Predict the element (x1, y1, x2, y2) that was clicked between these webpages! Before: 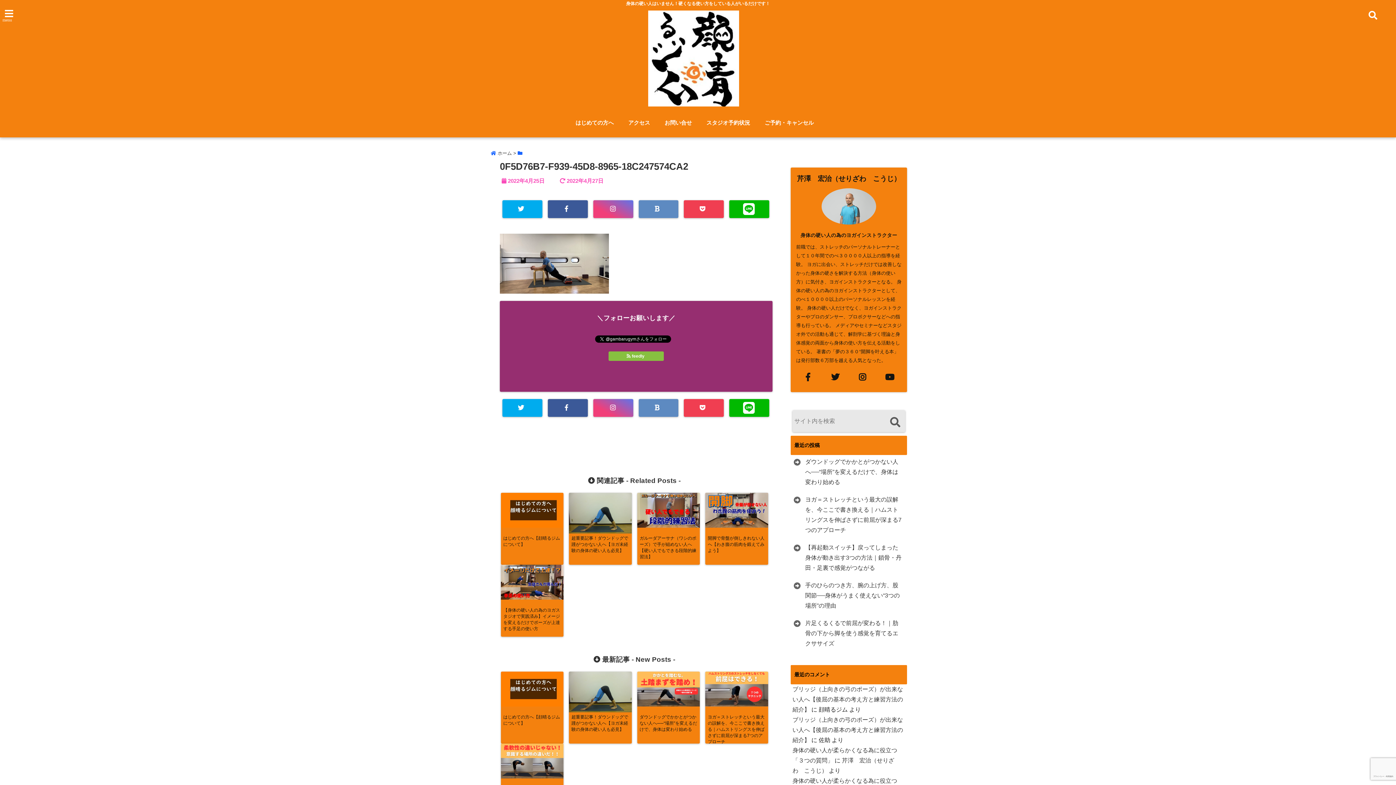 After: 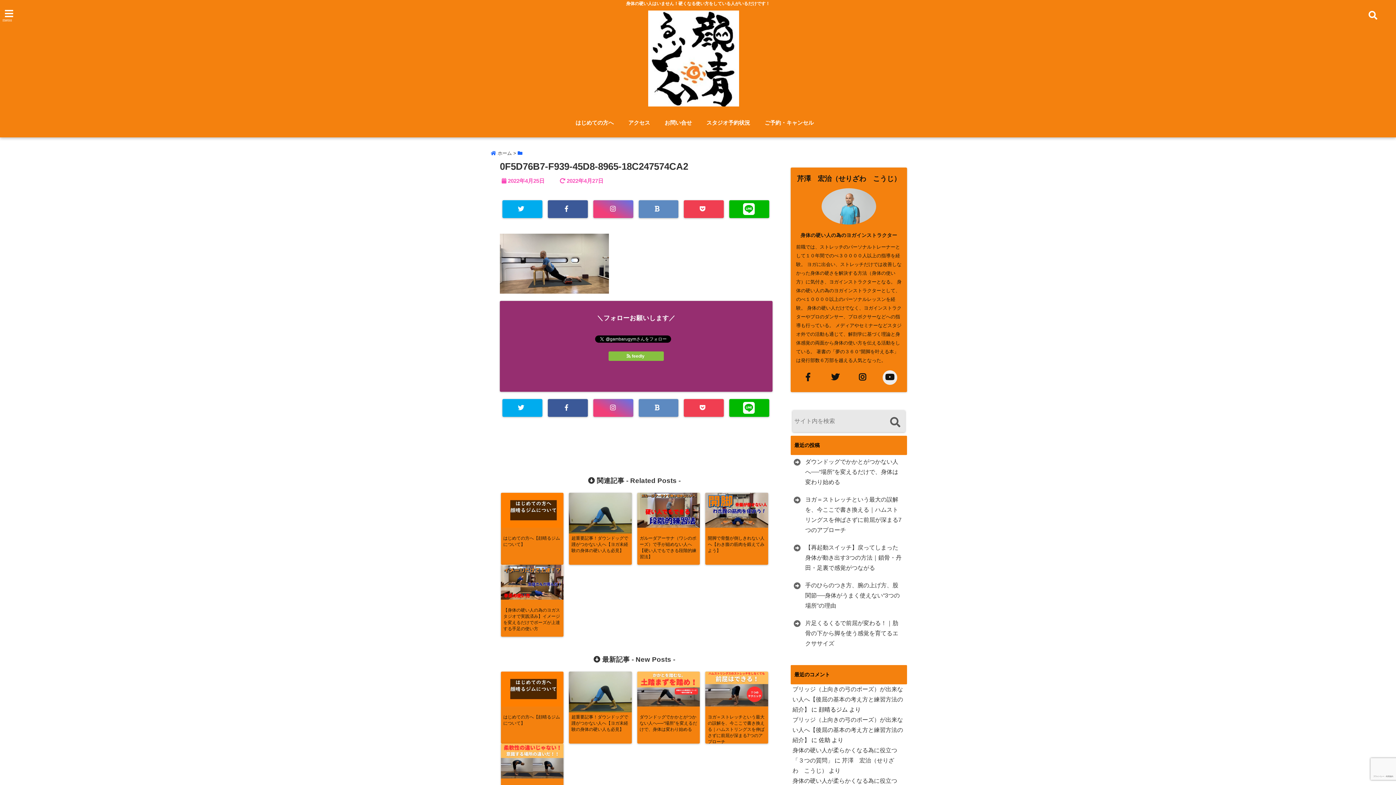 Action: bbox: (882, 370, 897, 385)